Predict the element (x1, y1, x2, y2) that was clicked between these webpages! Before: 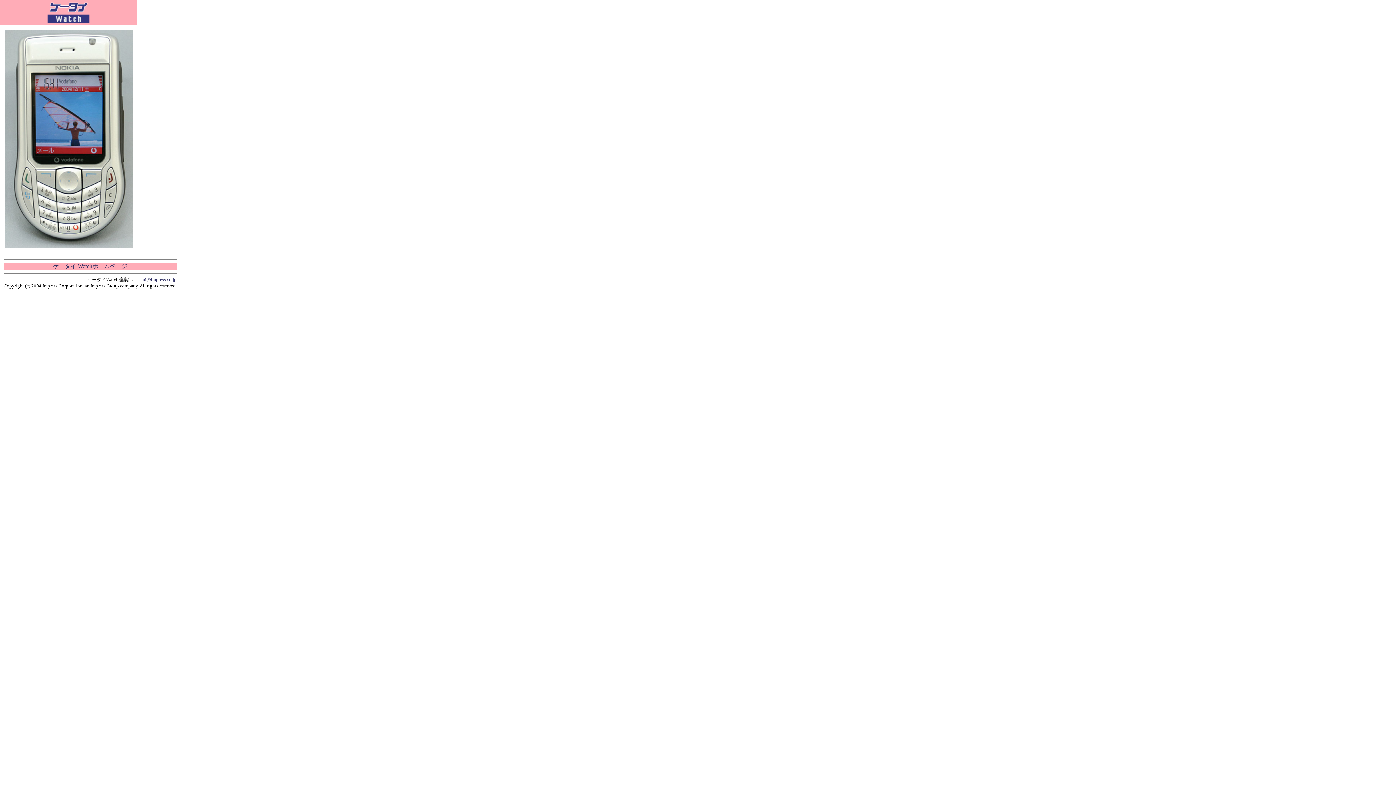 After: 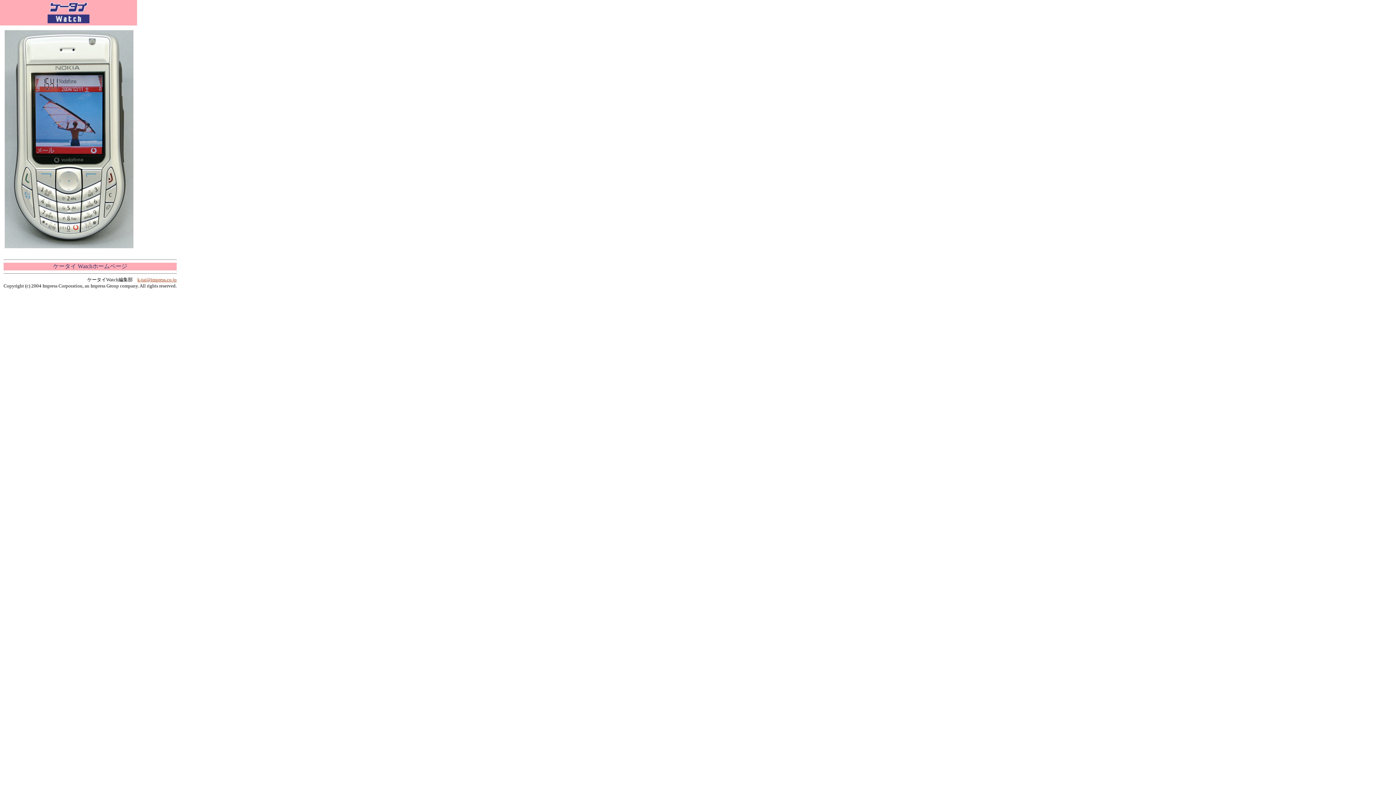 Action: label: k-tai@impress.co.jp bbox: (137, 277, 176, 282)